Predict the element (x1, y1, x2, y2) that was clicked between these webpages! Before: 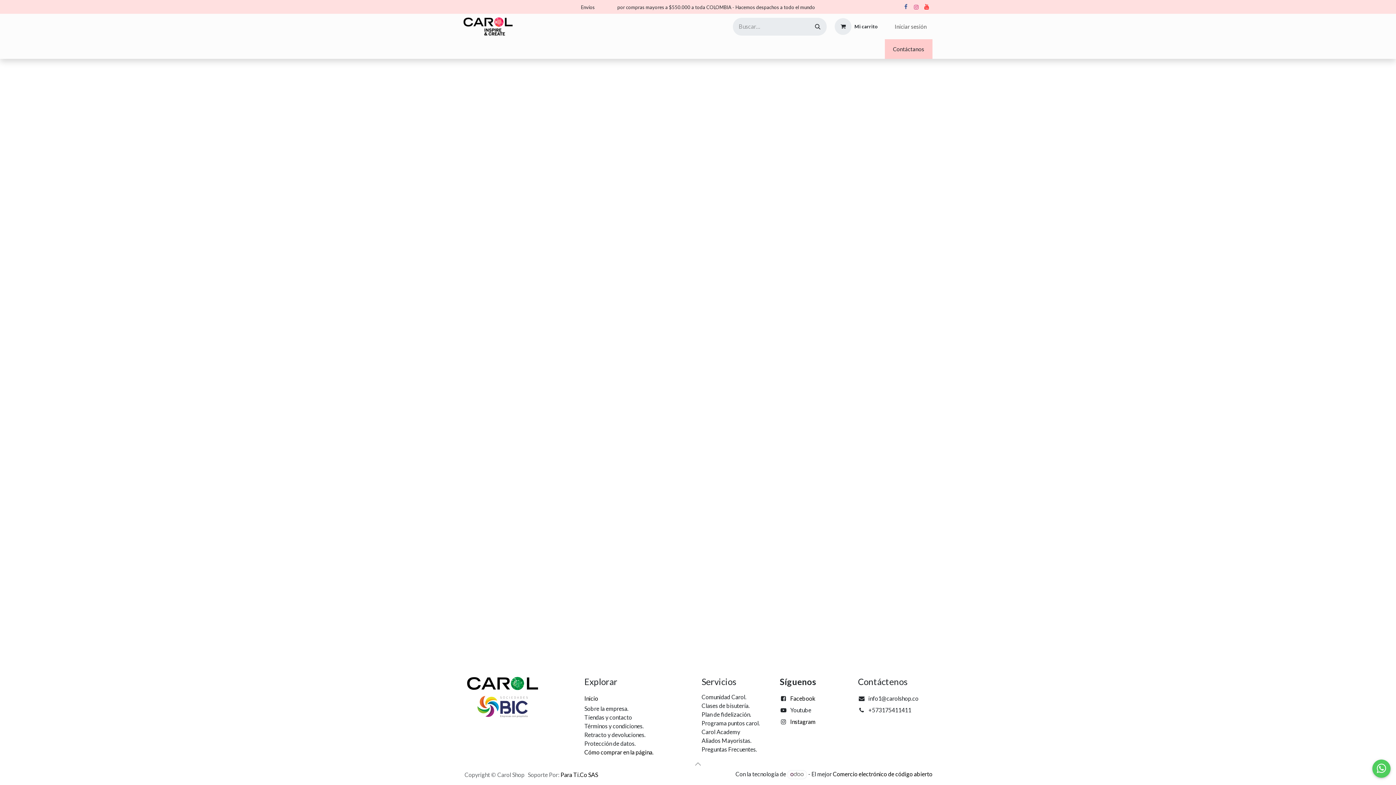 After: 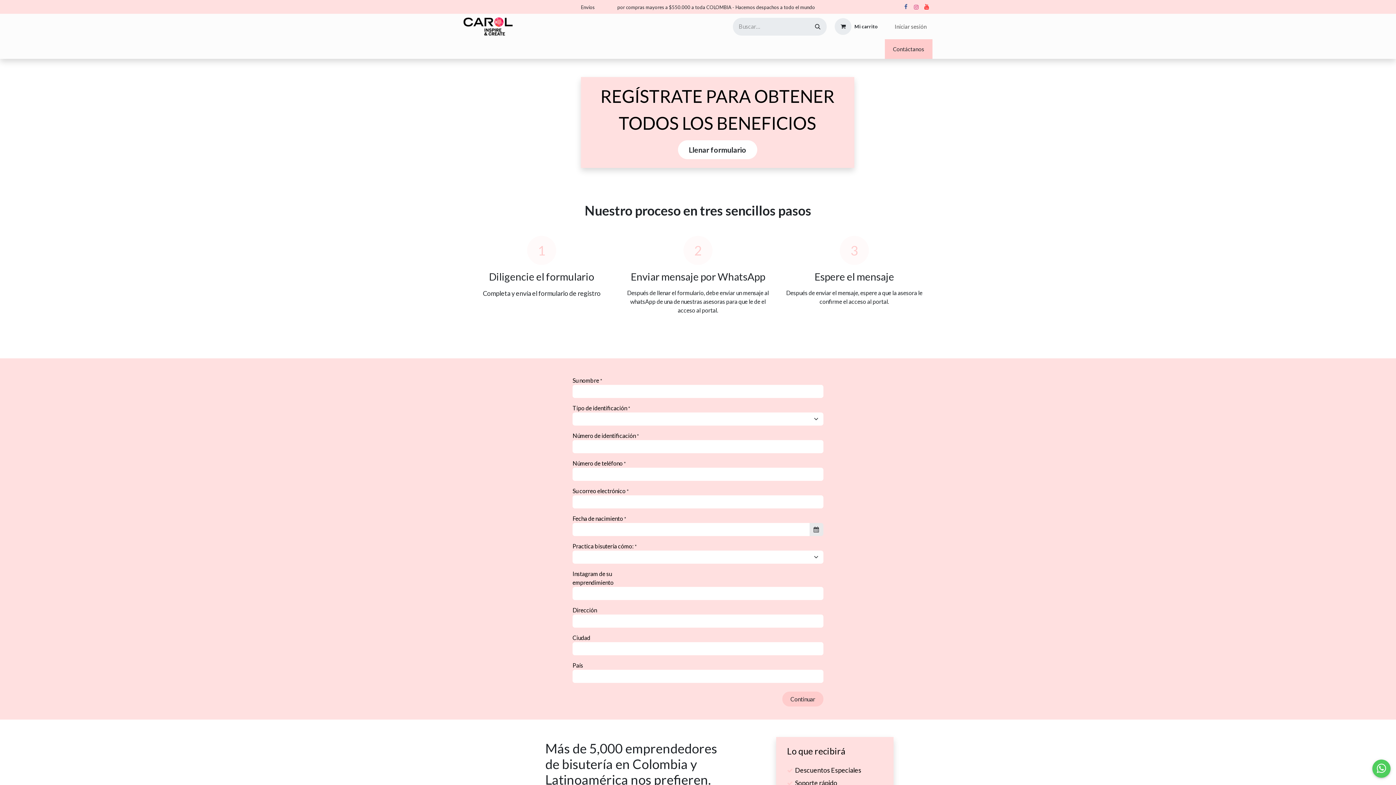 Action: label: Registro bbox: (747, 42, 781, 56)